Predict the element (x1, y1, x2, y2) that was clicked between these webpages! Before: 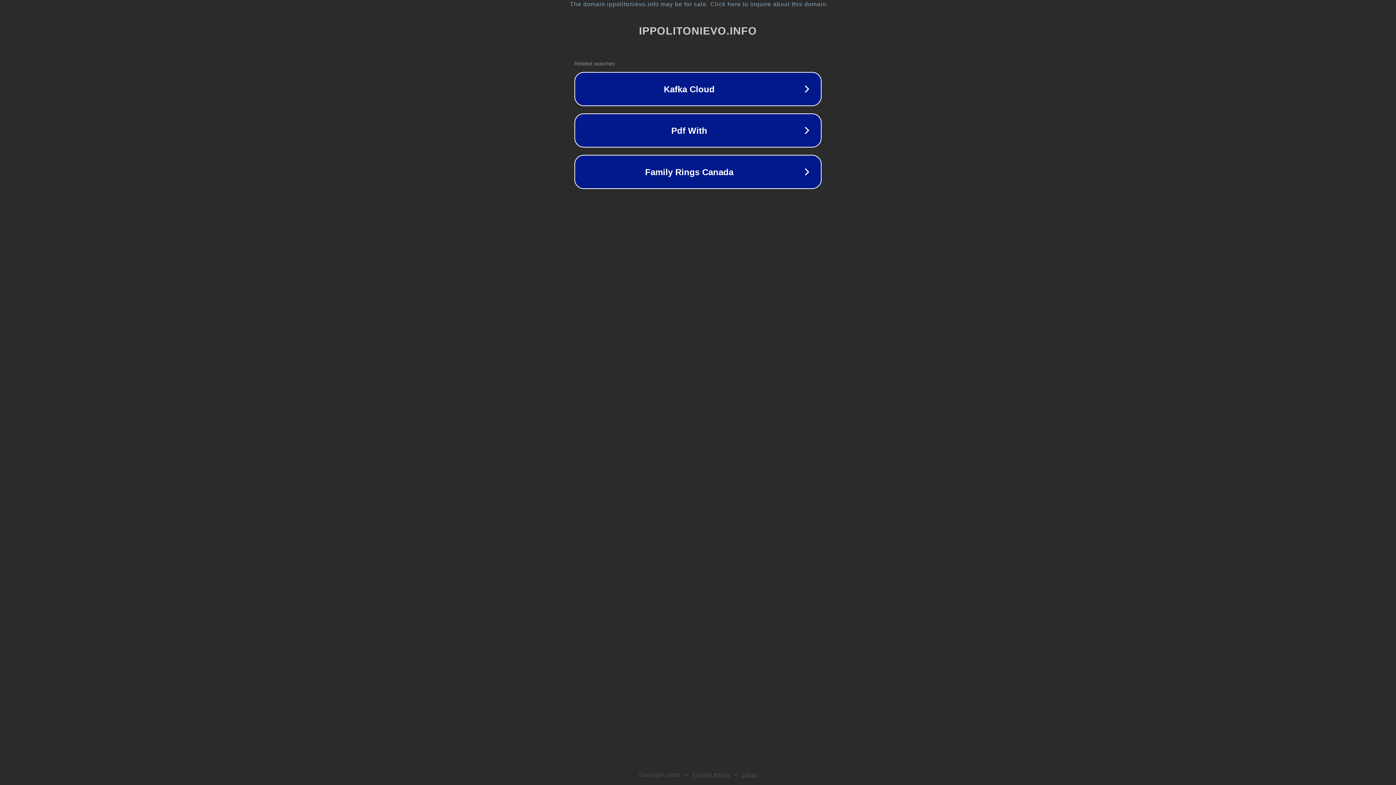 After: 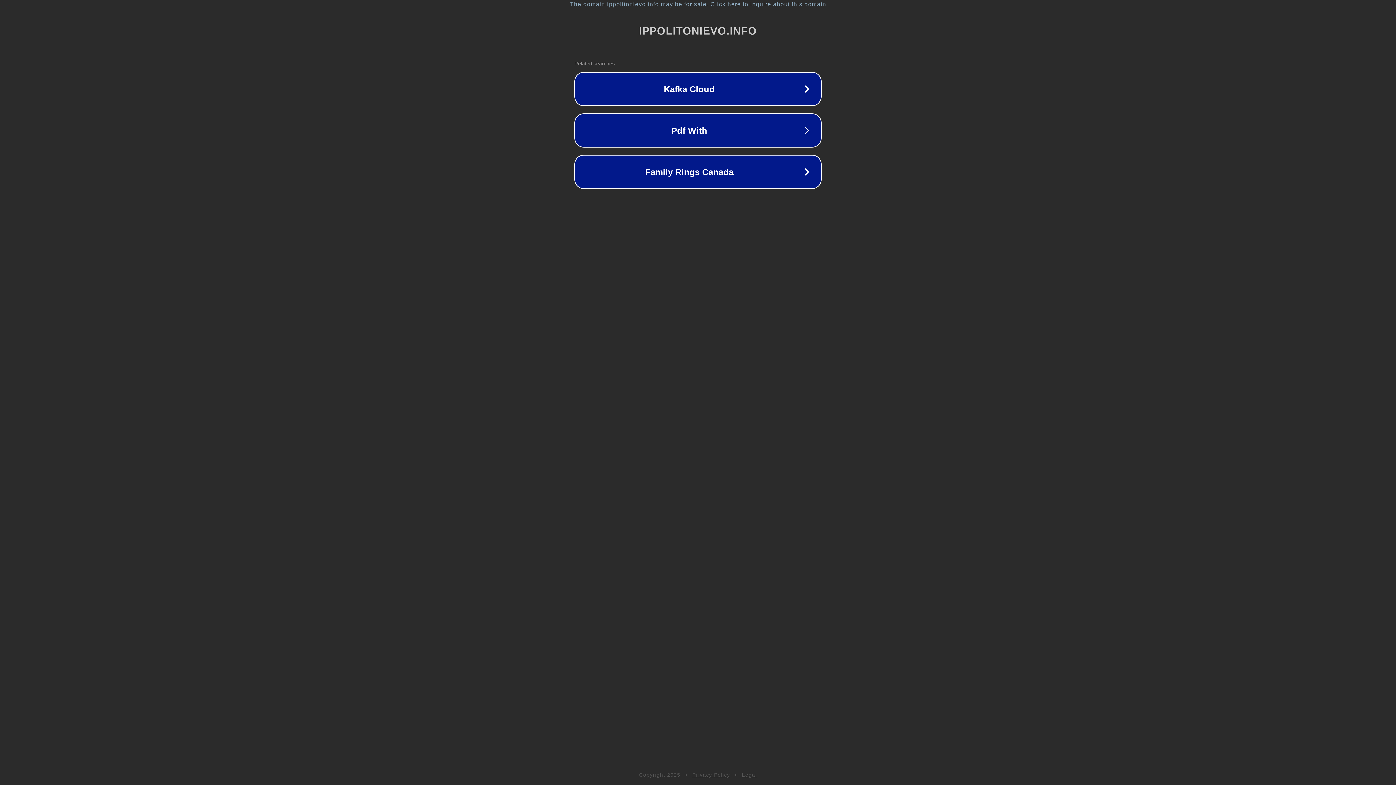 Action: bbox: (742, 772, 757, 778) label: Legal